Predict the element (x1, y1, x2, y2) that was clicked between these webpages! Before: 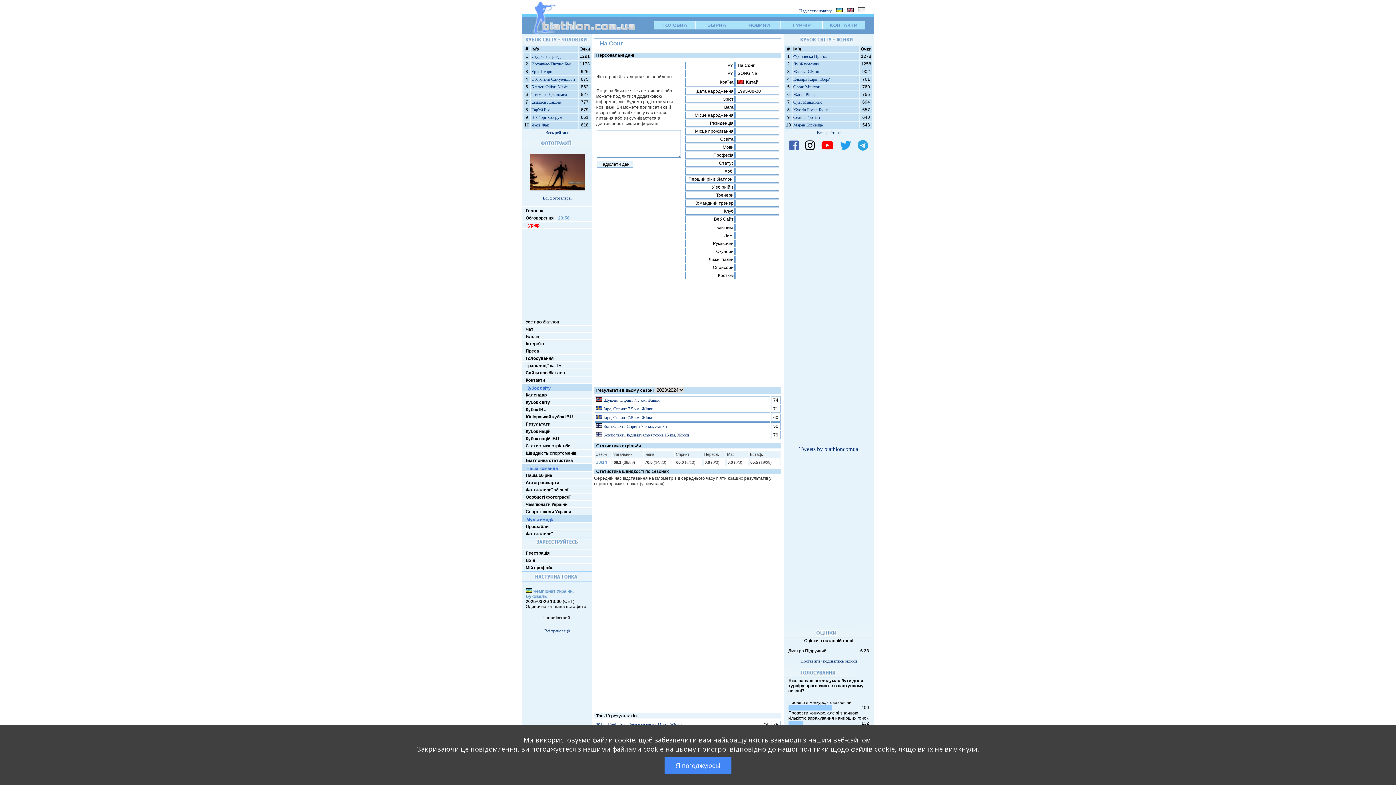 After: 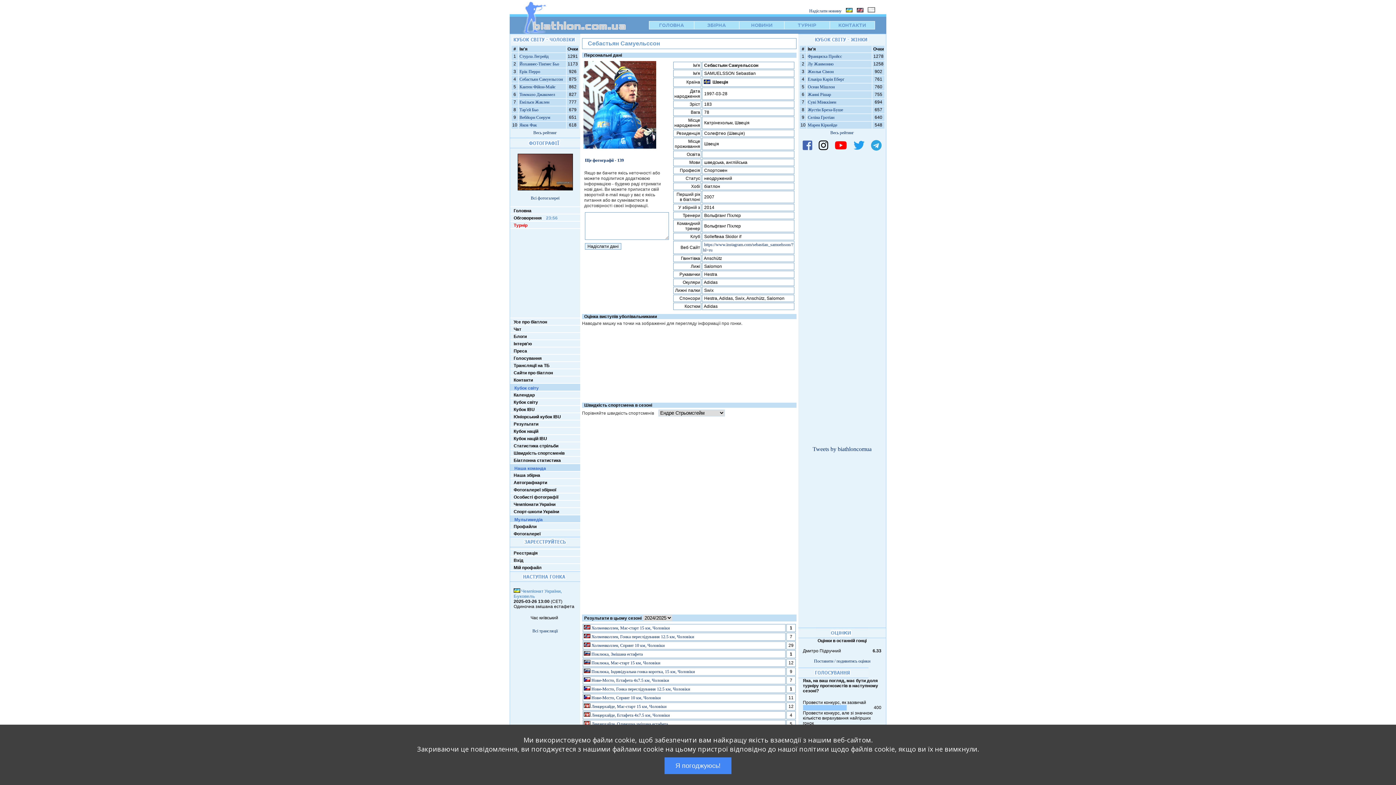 Action: label: Себастьян Самуельссон bbox: (531, 76, 574, 81)